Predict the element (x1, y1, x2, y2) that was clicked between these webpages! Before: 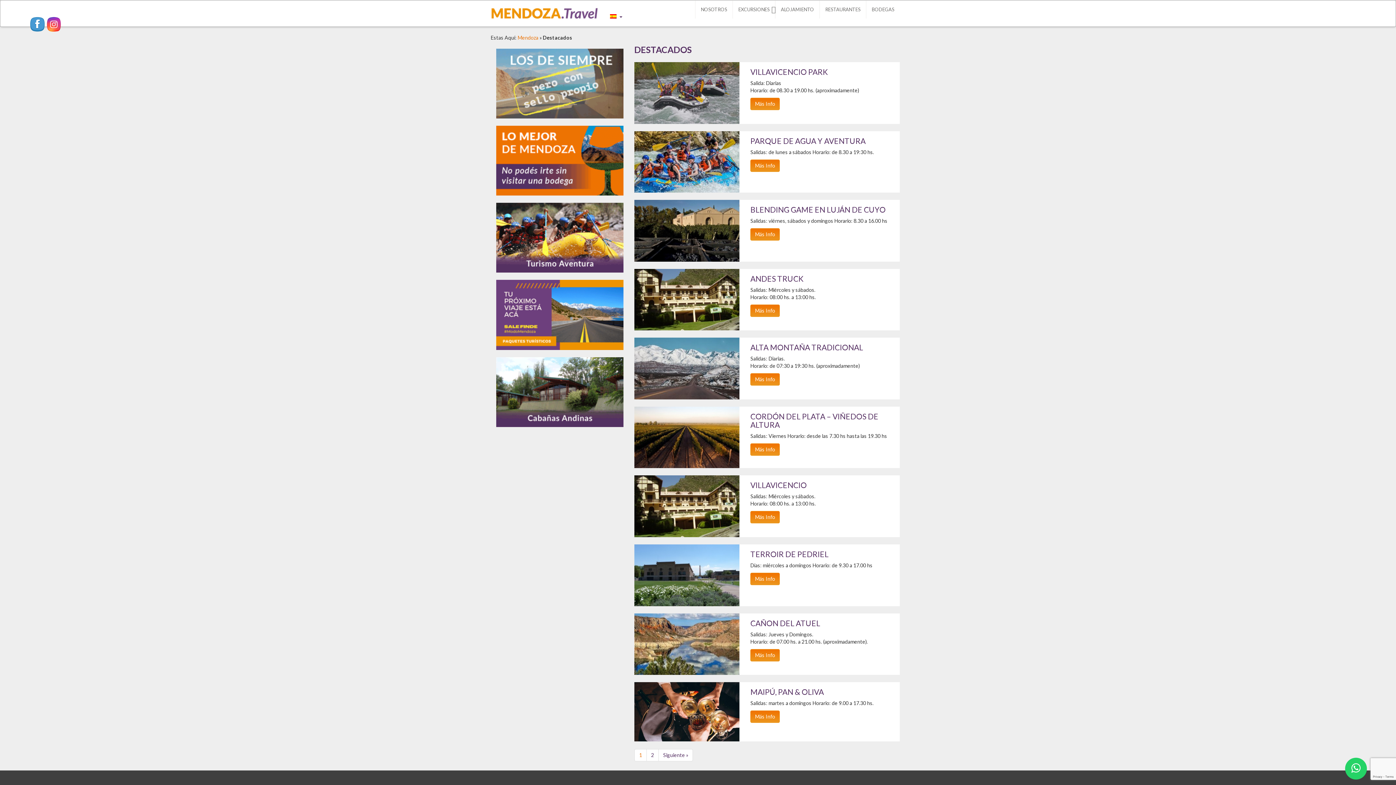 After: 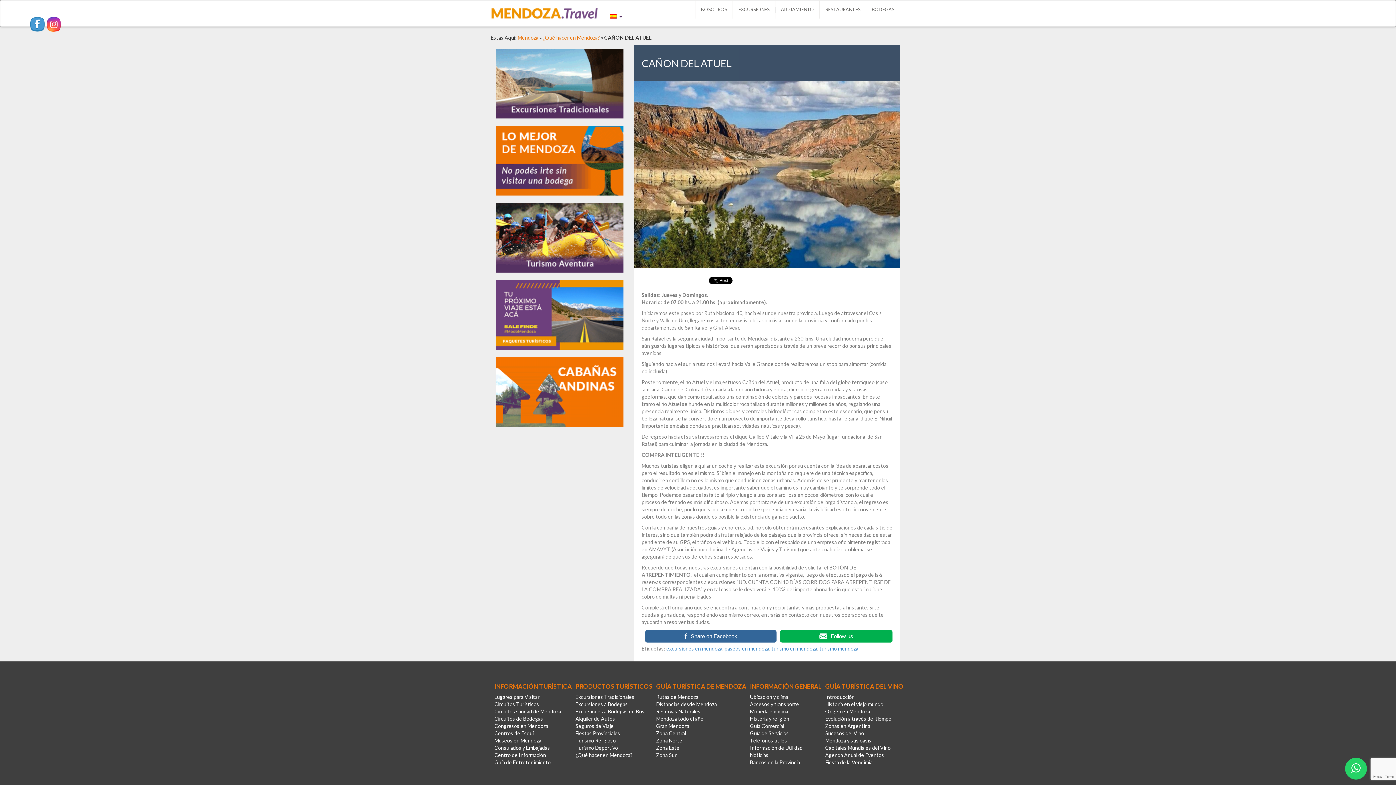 Action: bbox: (750, 649, 780, 661) label: Más Info